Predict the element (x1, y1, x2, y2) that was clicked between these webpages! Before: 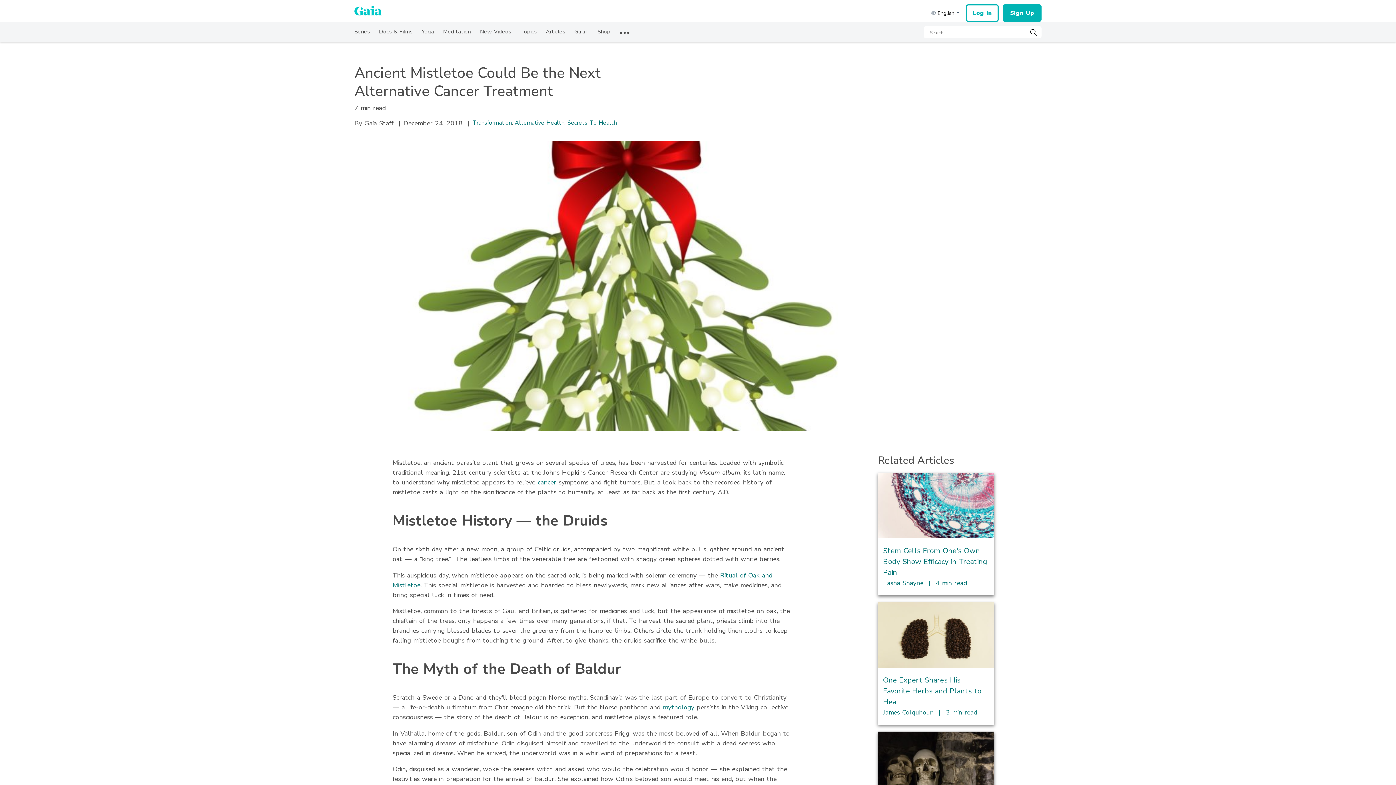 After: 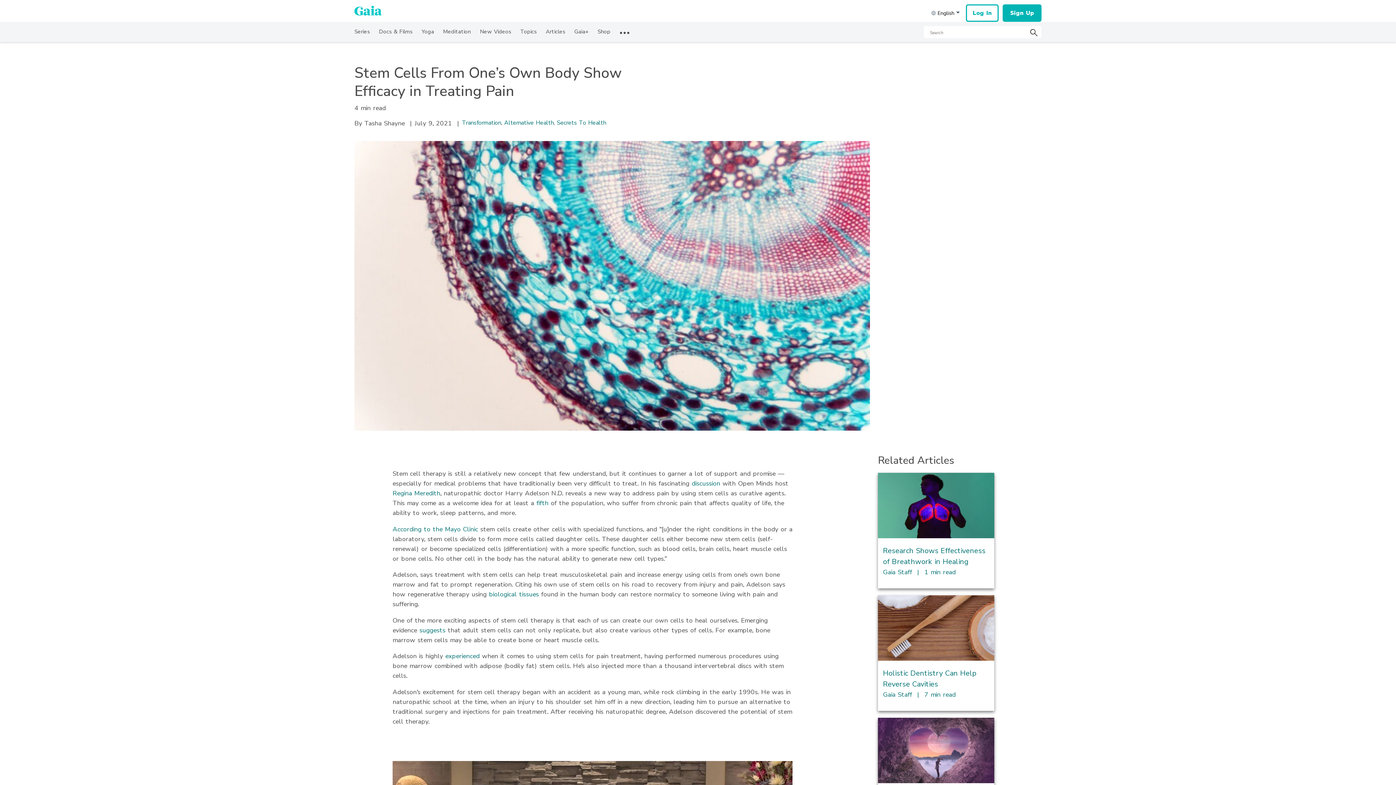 Action: bbox: (878, 473, 994, 595) label: Stem Cells From One's Own Body Show Efficacy in Treating Pain
Tasha Shayne | 4 min read